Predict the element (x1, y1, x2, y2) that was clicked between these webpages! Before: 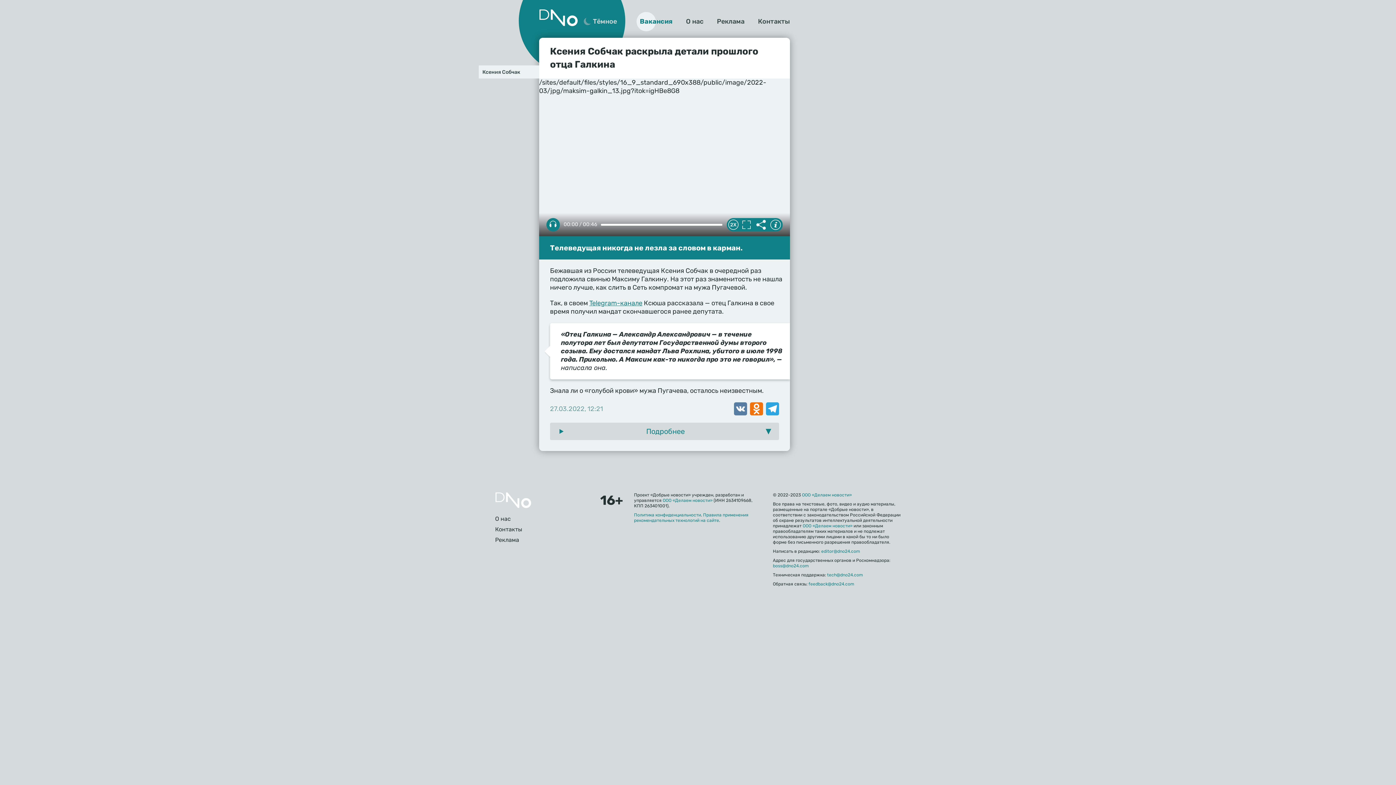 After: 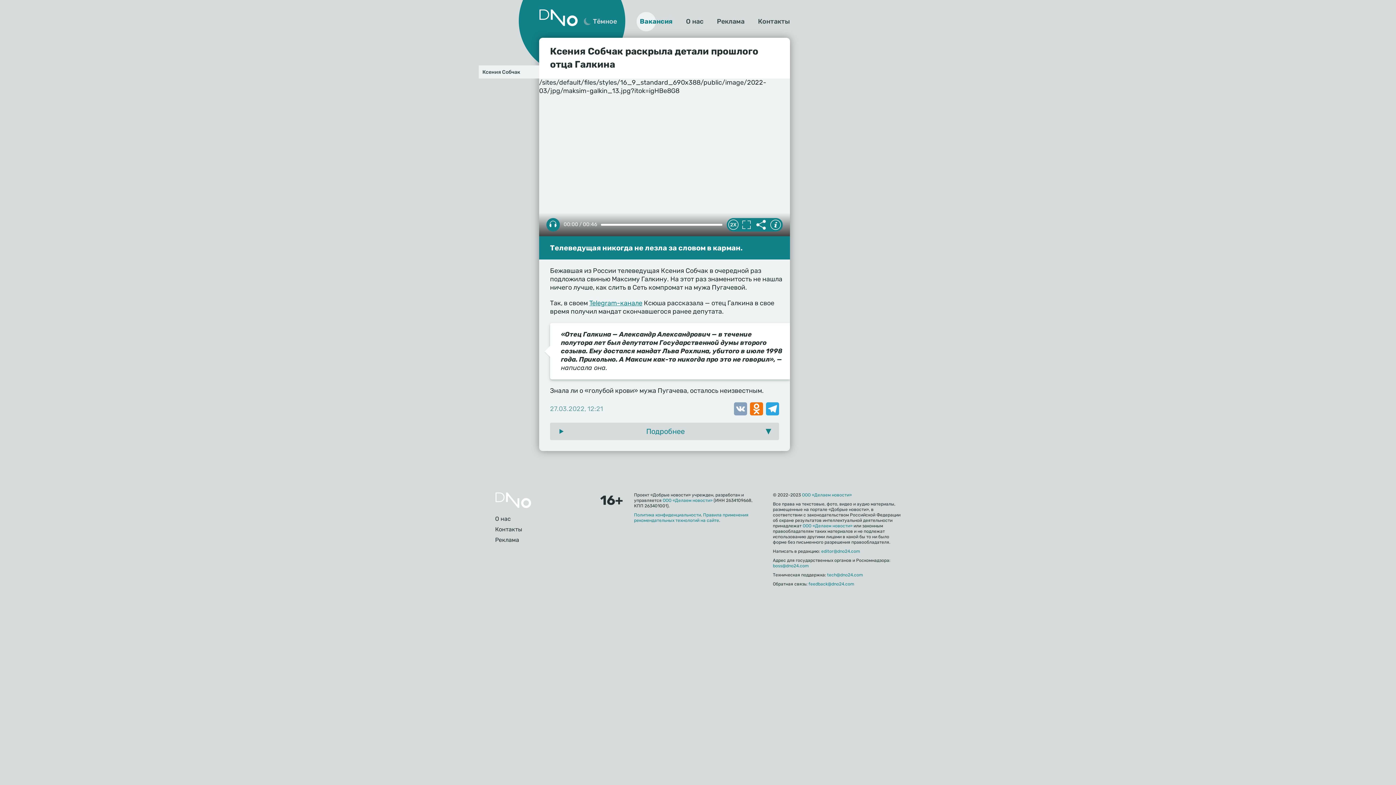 Action: bbox: (734, 402, 748, 415) label: VK